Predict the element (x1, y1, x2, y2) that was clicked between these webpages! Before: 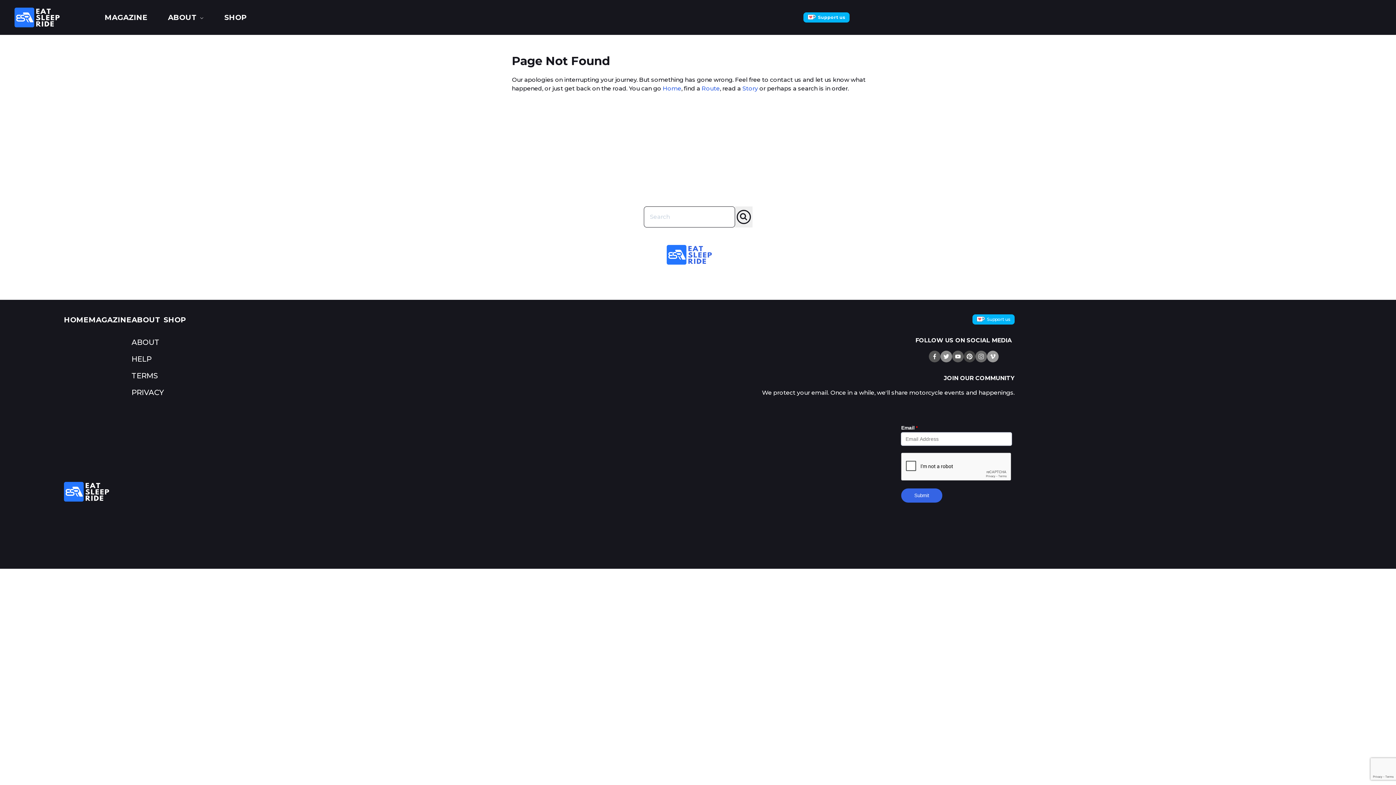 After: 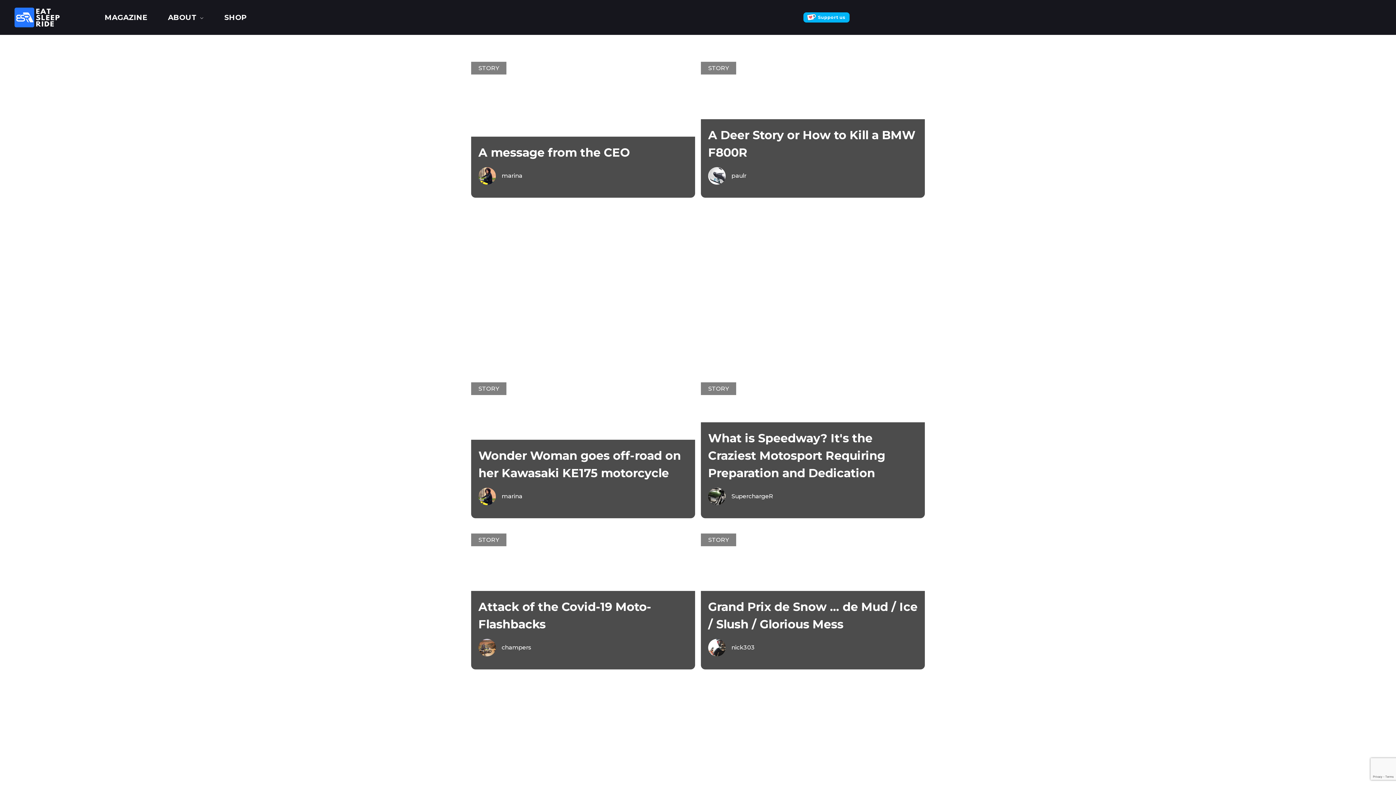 Action: label: MAGAZINE bbox: (88, 315, 131, 324)